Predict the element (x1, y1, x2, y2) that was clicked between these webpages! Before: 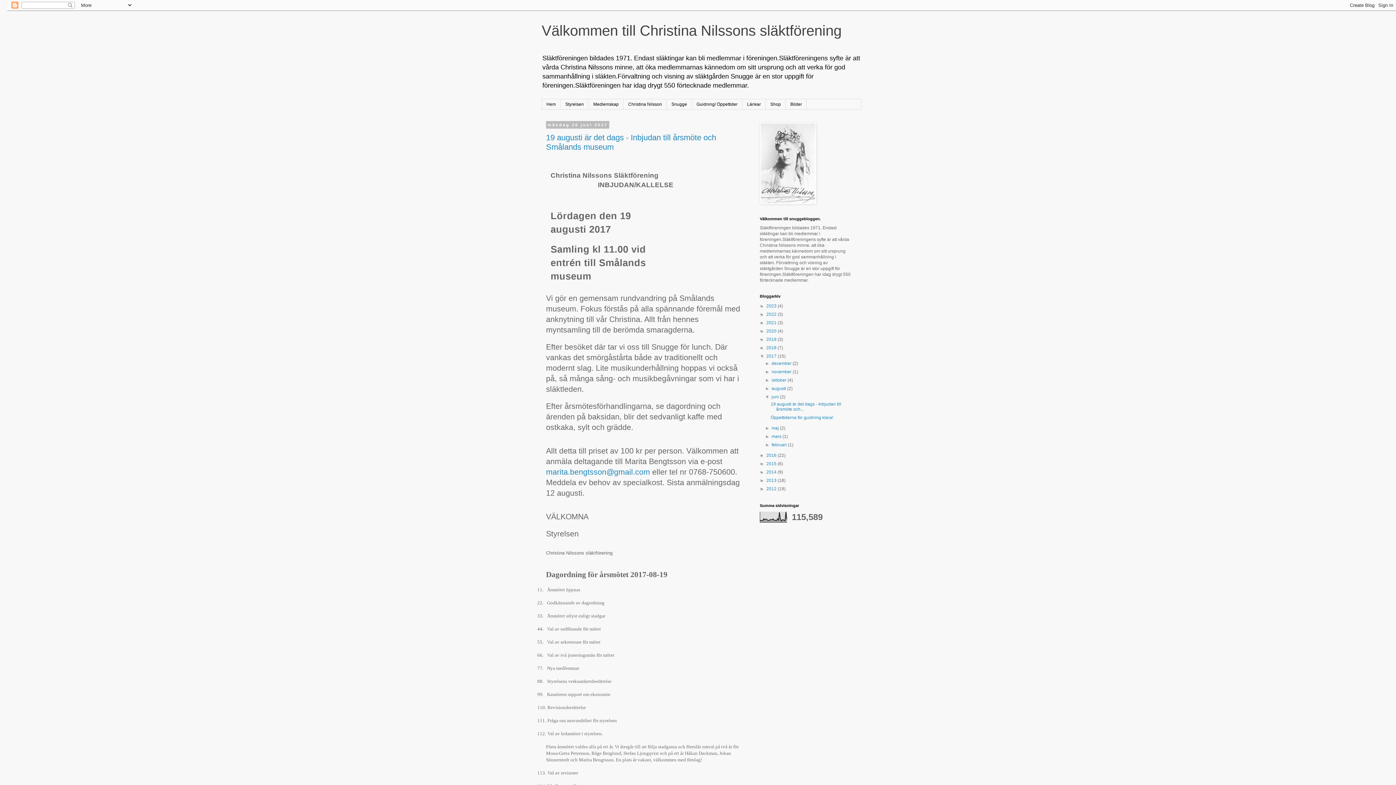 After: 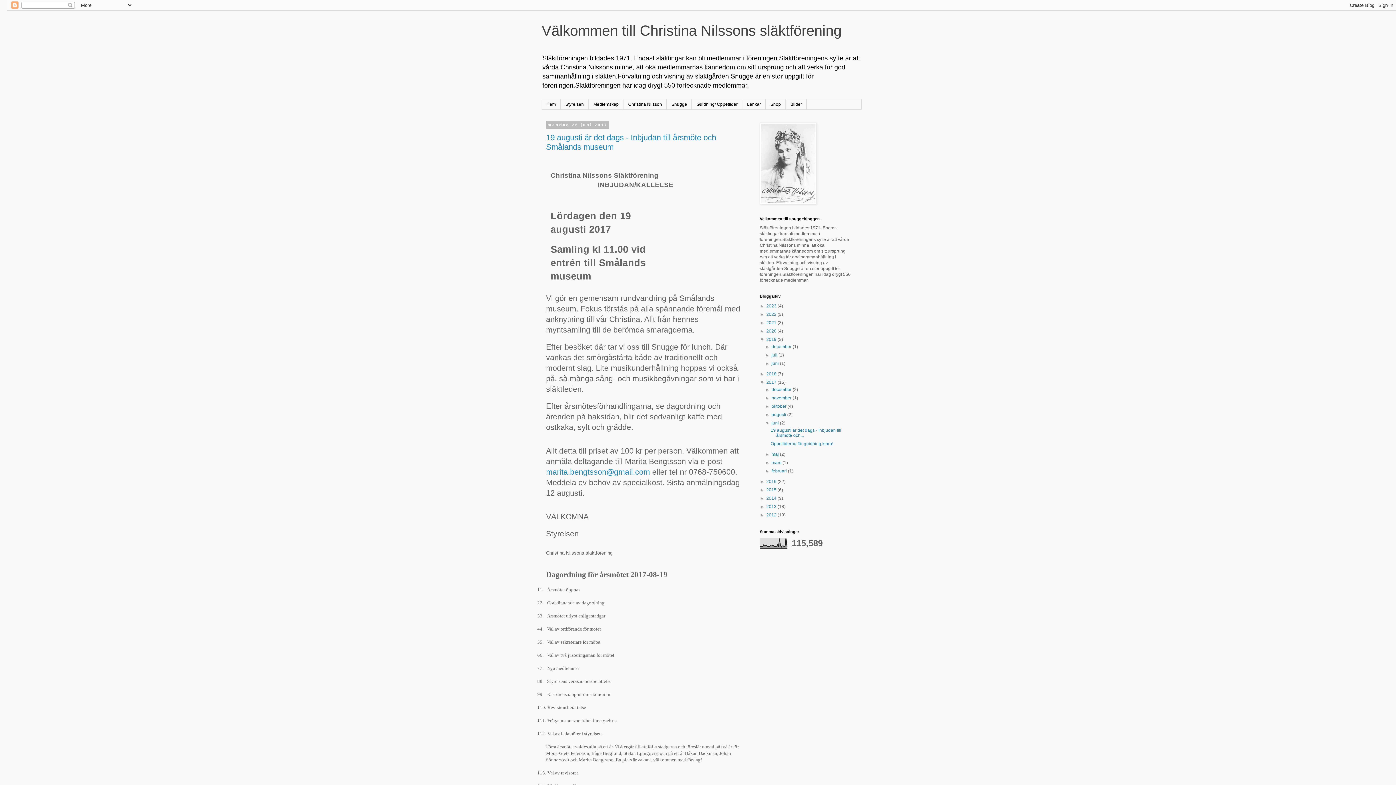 Action: label: ►   bbox: (760, 337, 766, 342)